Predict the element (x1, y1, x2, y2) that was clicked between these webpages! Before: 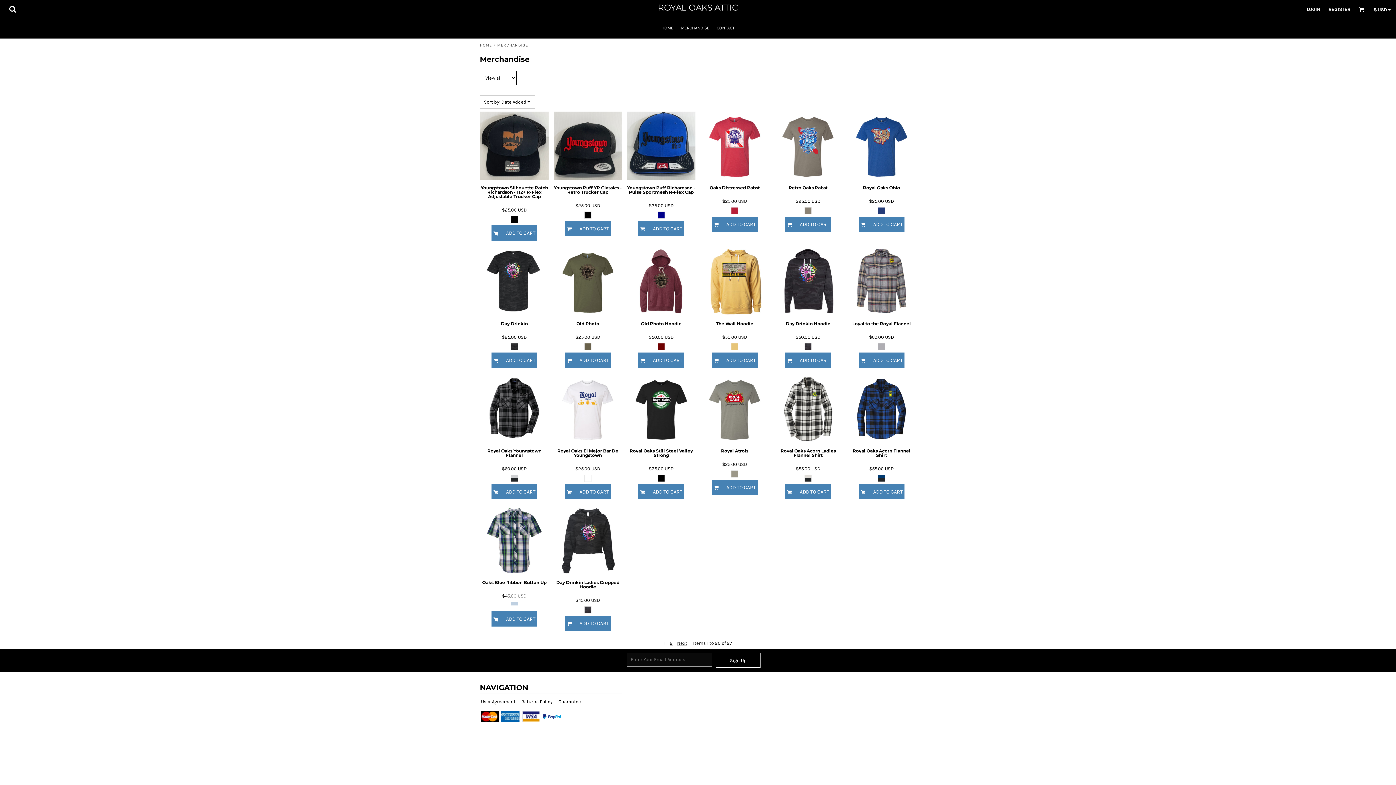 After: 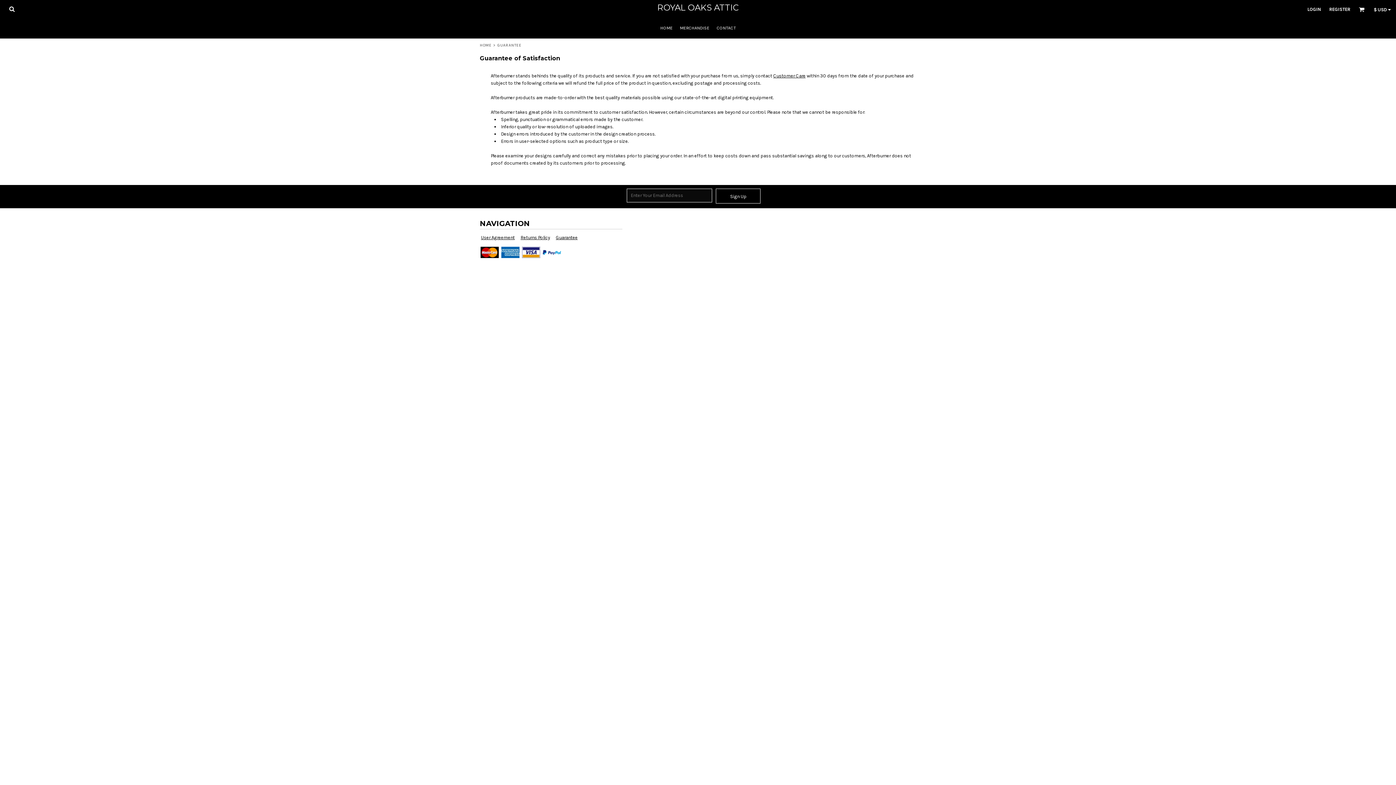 Action: bbox: (558, 699, 581, 704) label: Guarantee